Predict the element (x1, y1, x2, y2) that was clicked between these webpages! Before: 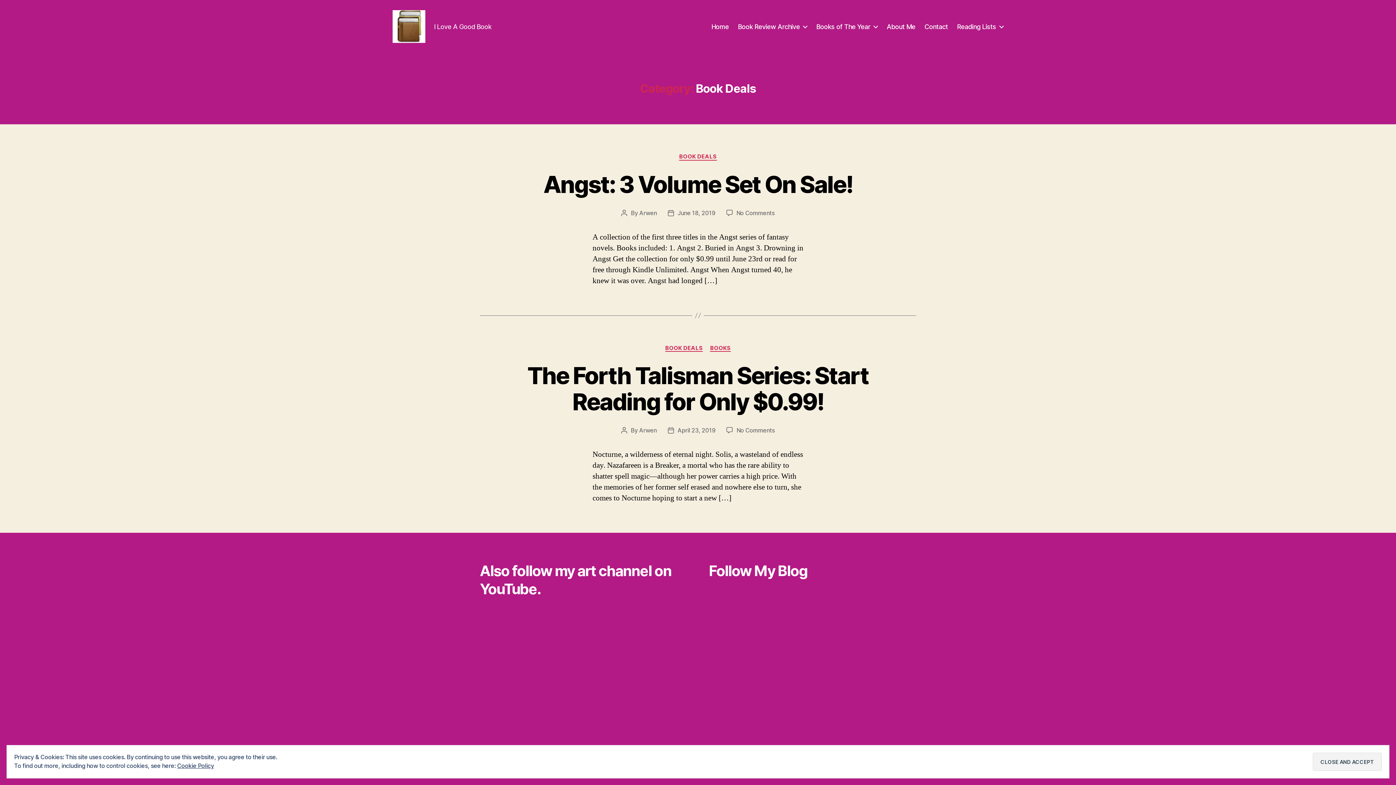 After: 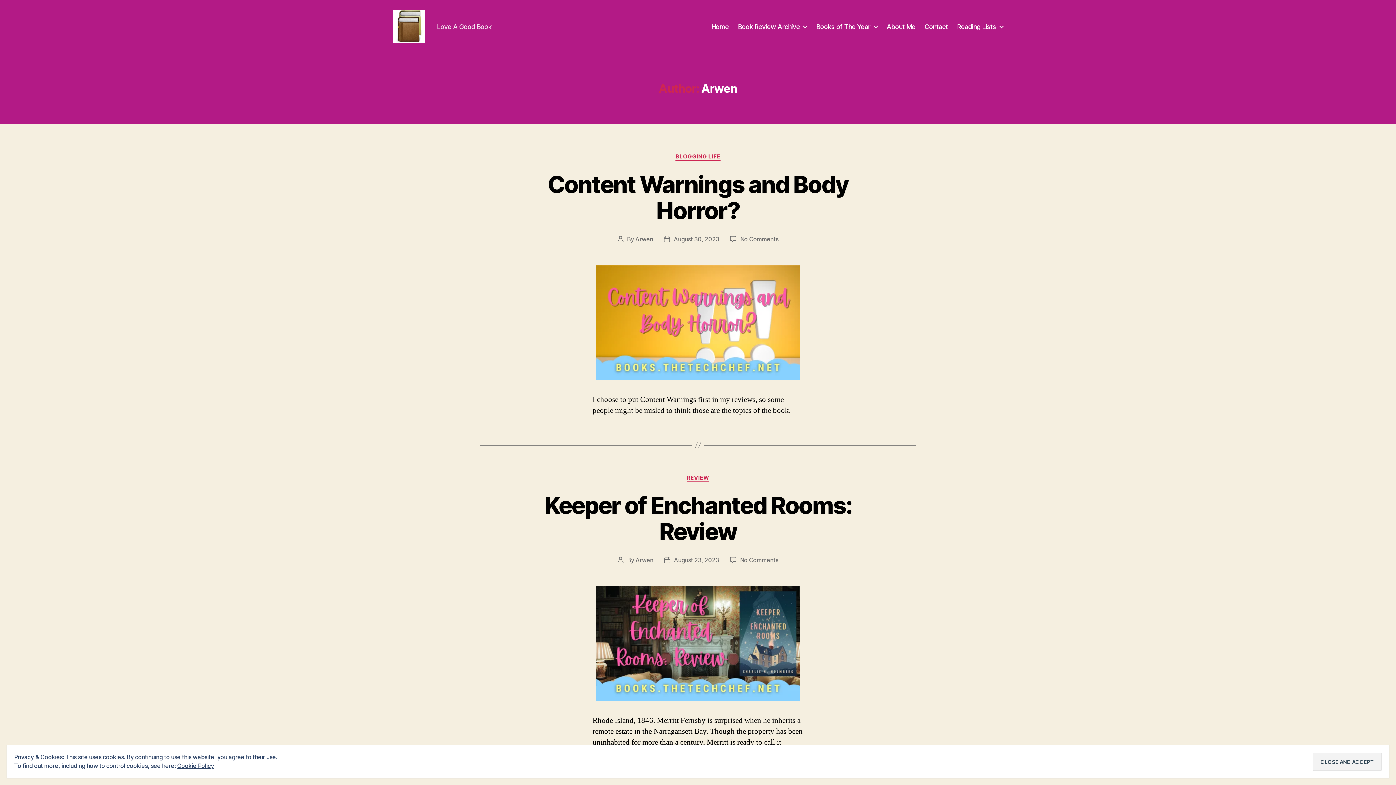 Action: label: Arwen bbox: (639, 426, 657, 434)